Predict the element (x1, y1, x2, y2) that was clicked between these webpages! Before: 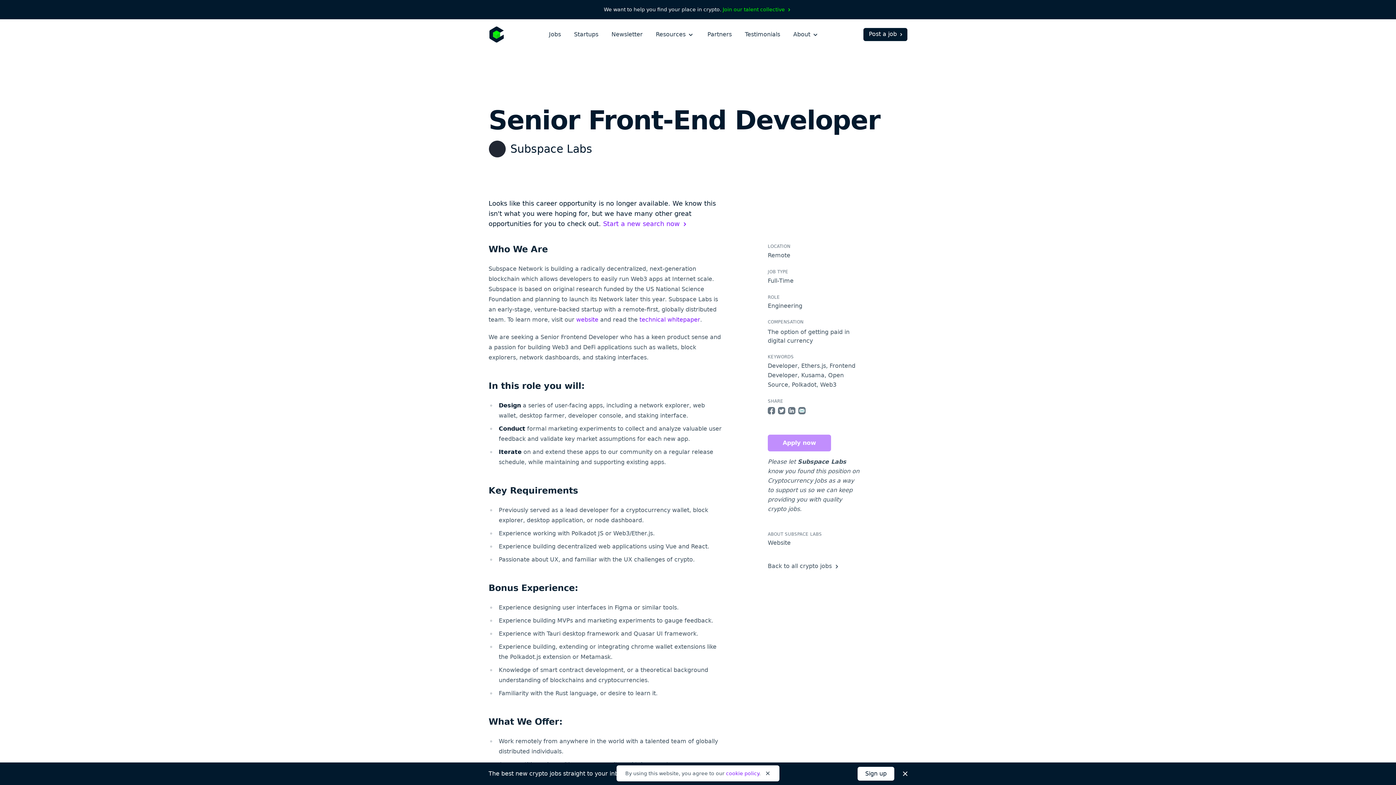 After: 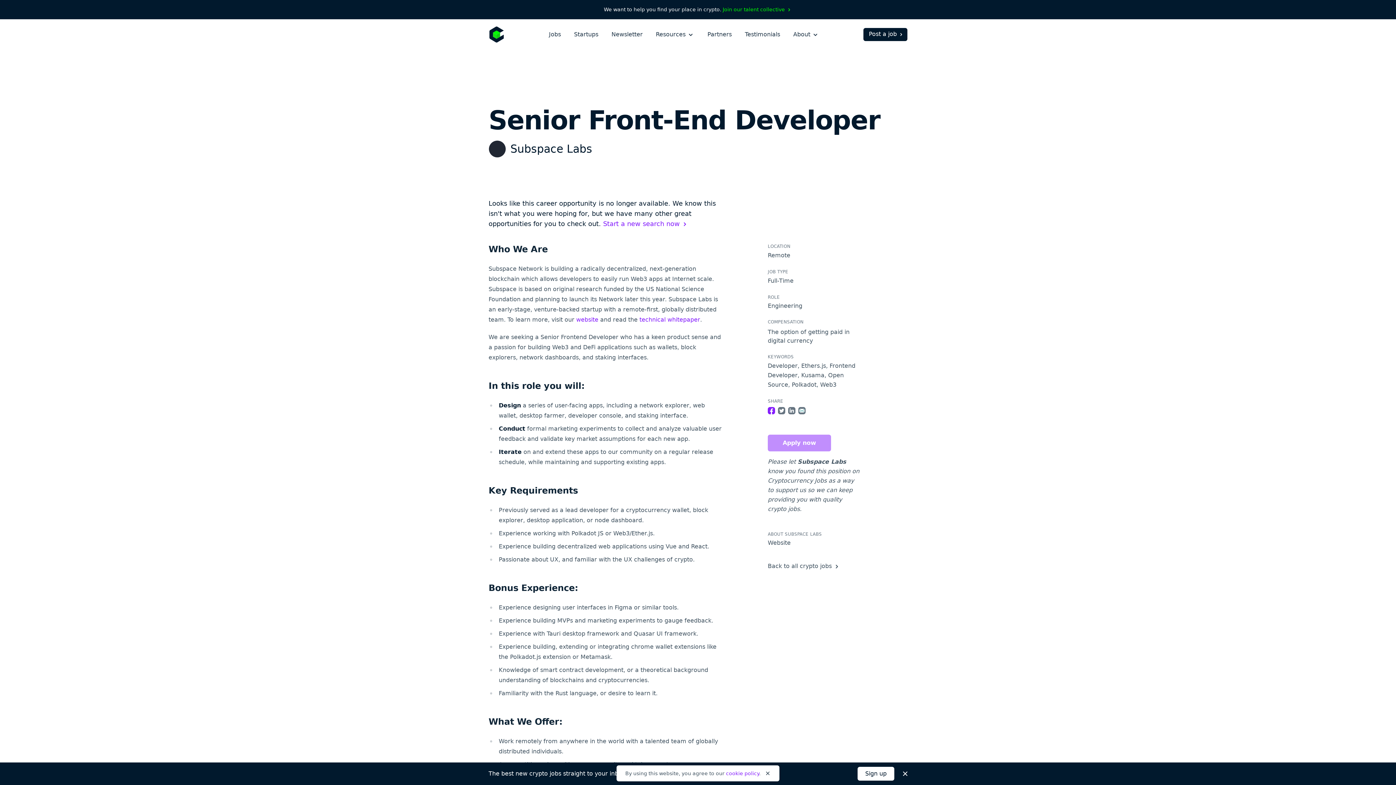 Action: bbox: (768, 407, 775, 414) label: Share on Facebook